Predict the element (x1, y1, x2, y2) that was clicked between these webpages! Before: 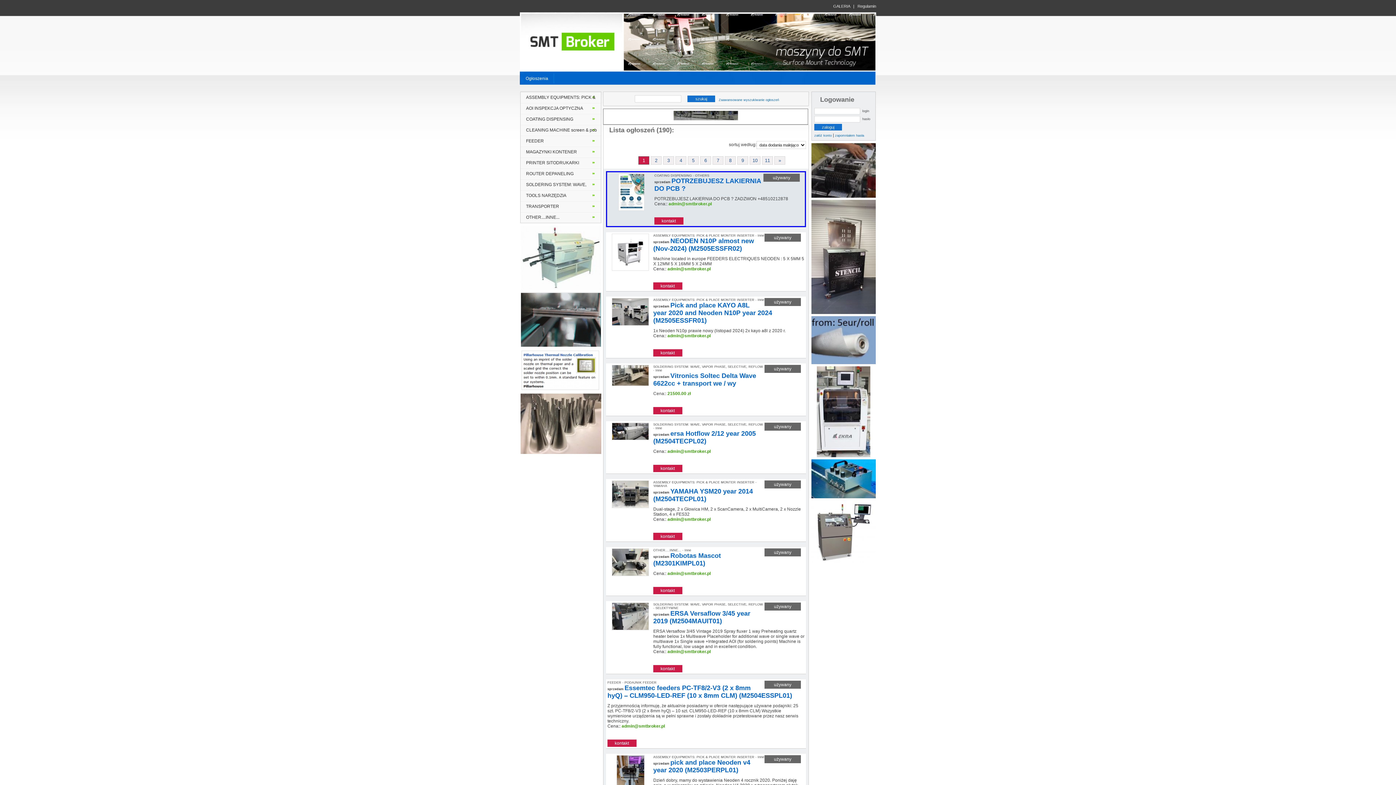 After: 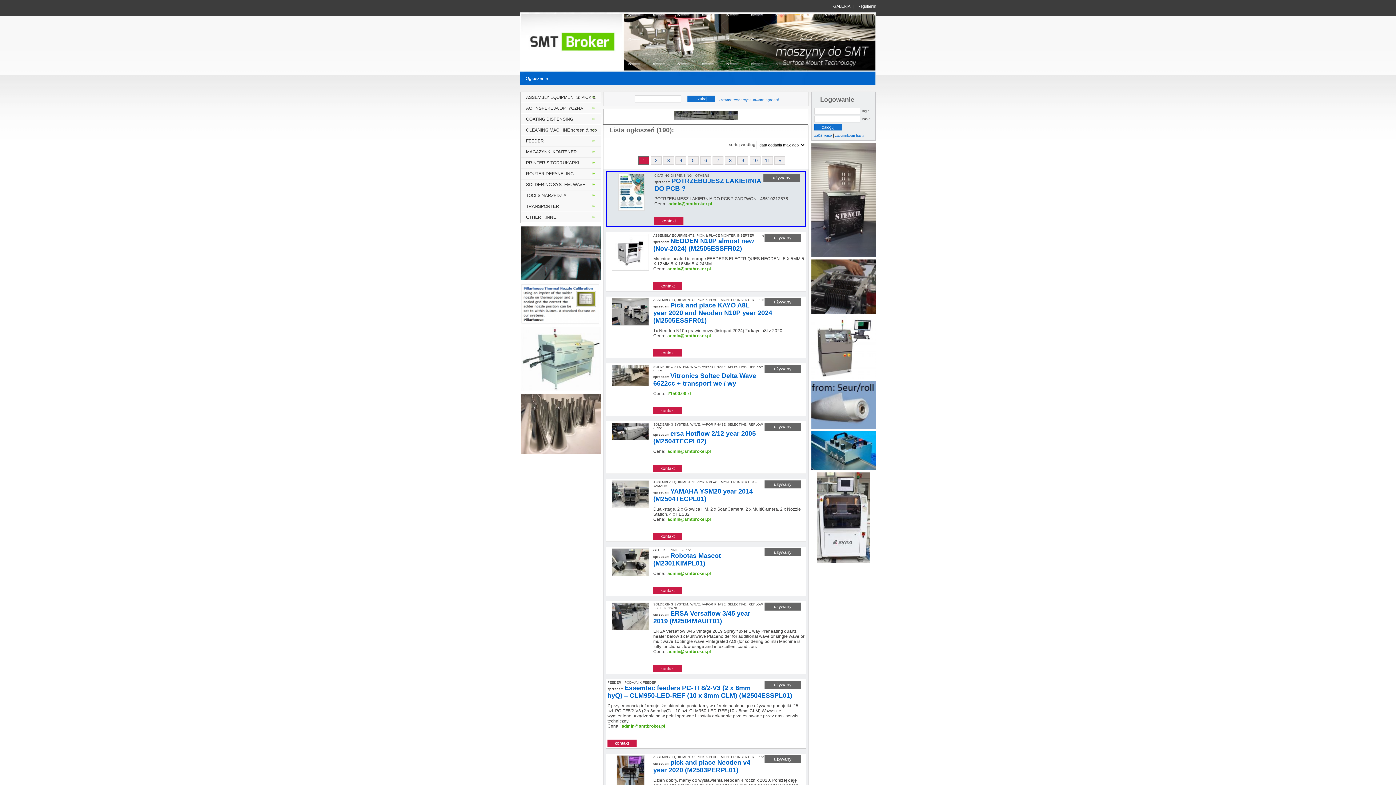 Action: label: Ogłoszenia bbox: (520, 73, 554, 83)